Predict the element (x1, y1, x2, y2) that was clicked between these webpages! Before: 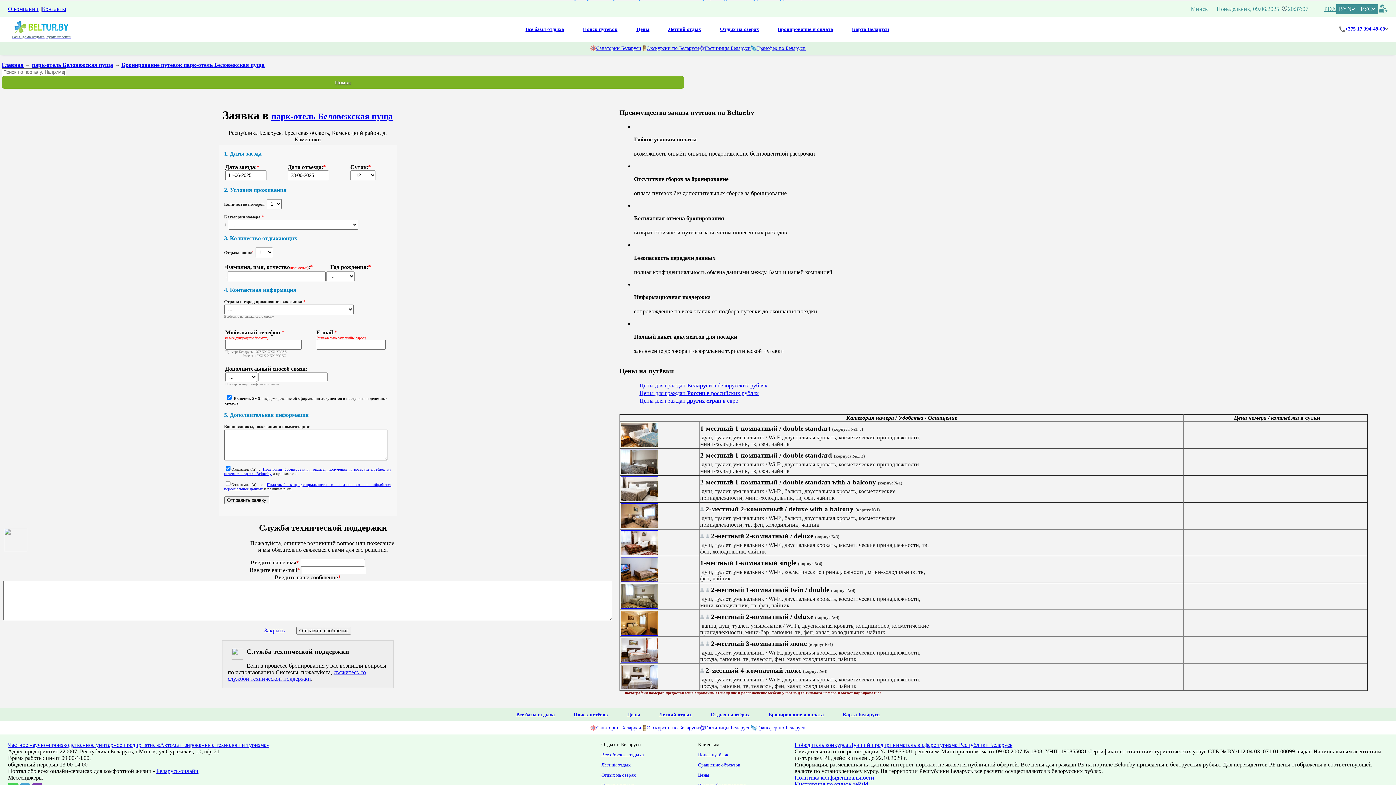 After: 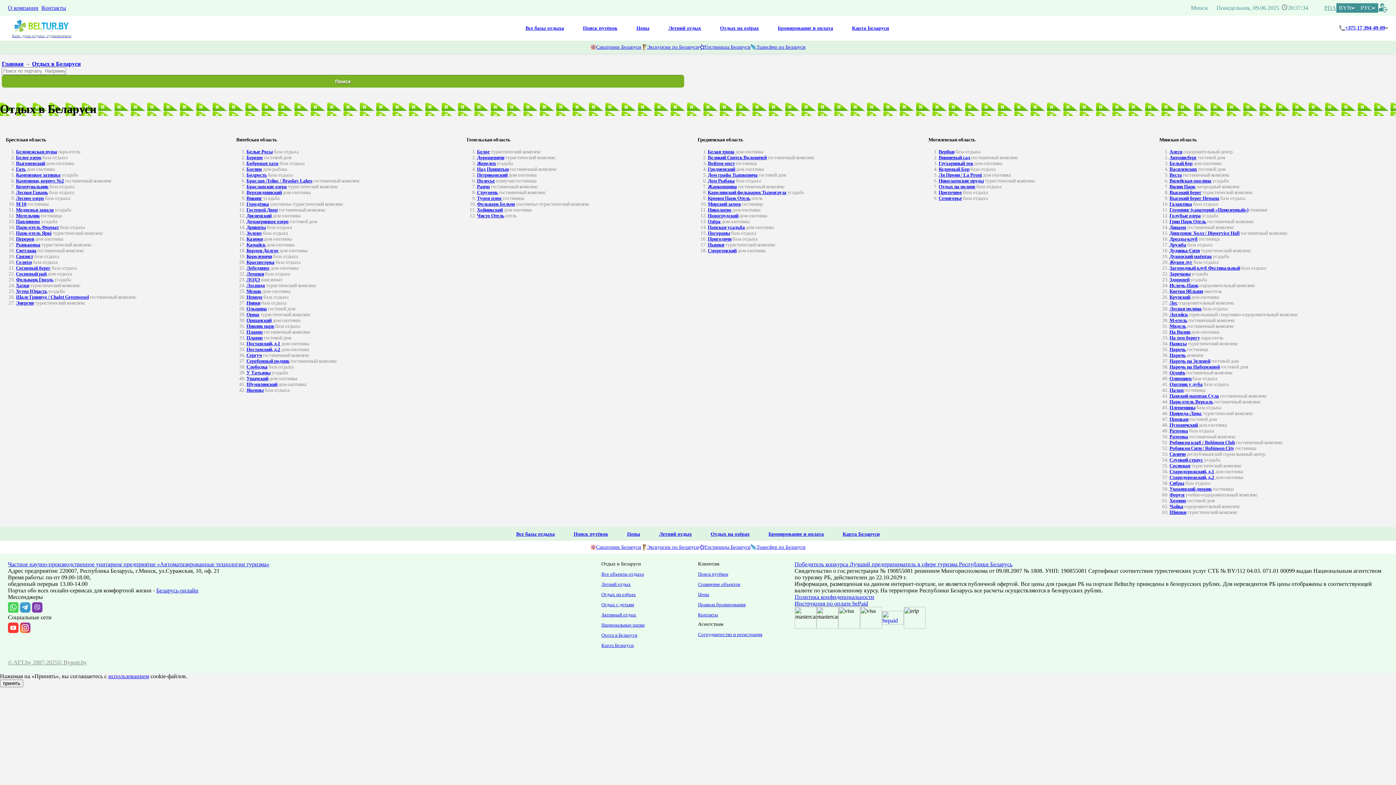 Action: bbox: (516, 712, 554, 717) label: Все базы отдыха